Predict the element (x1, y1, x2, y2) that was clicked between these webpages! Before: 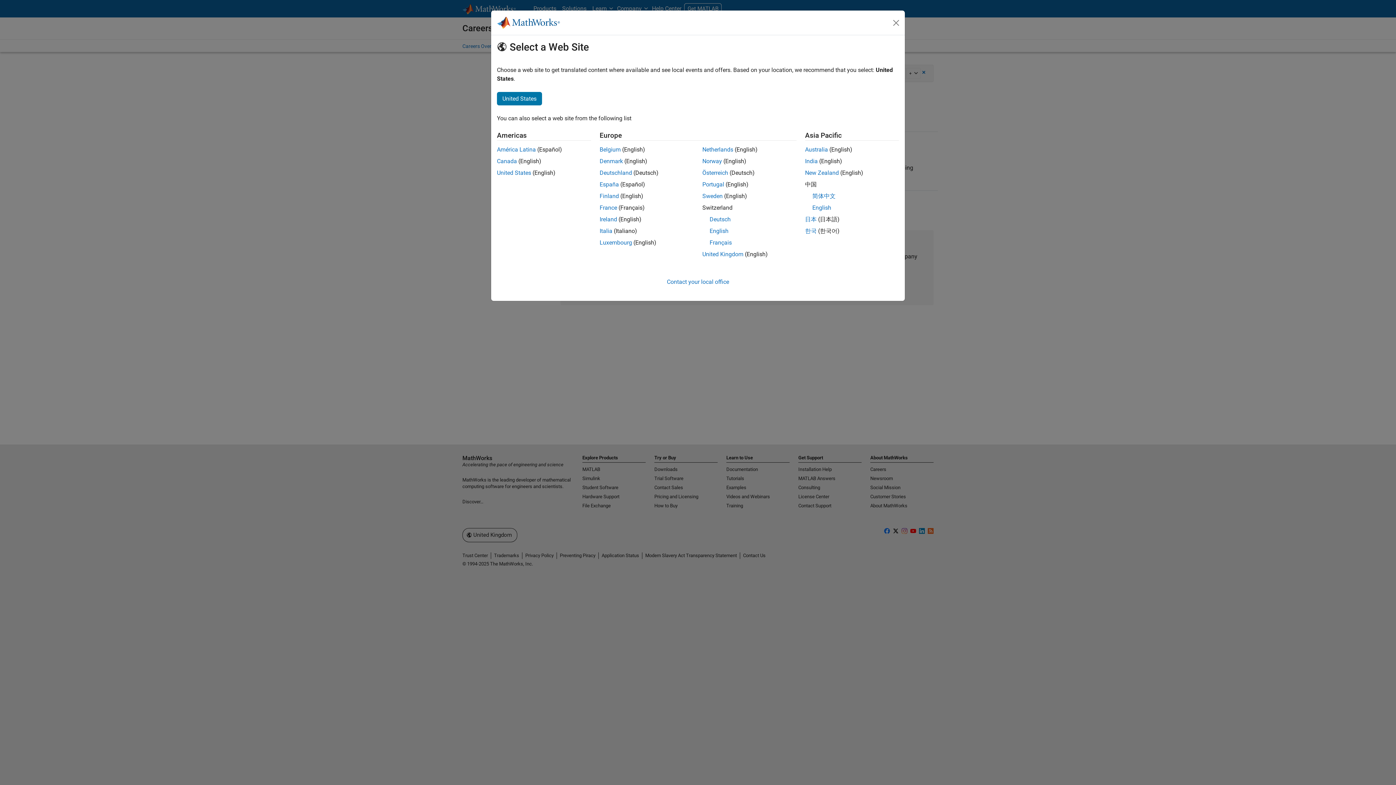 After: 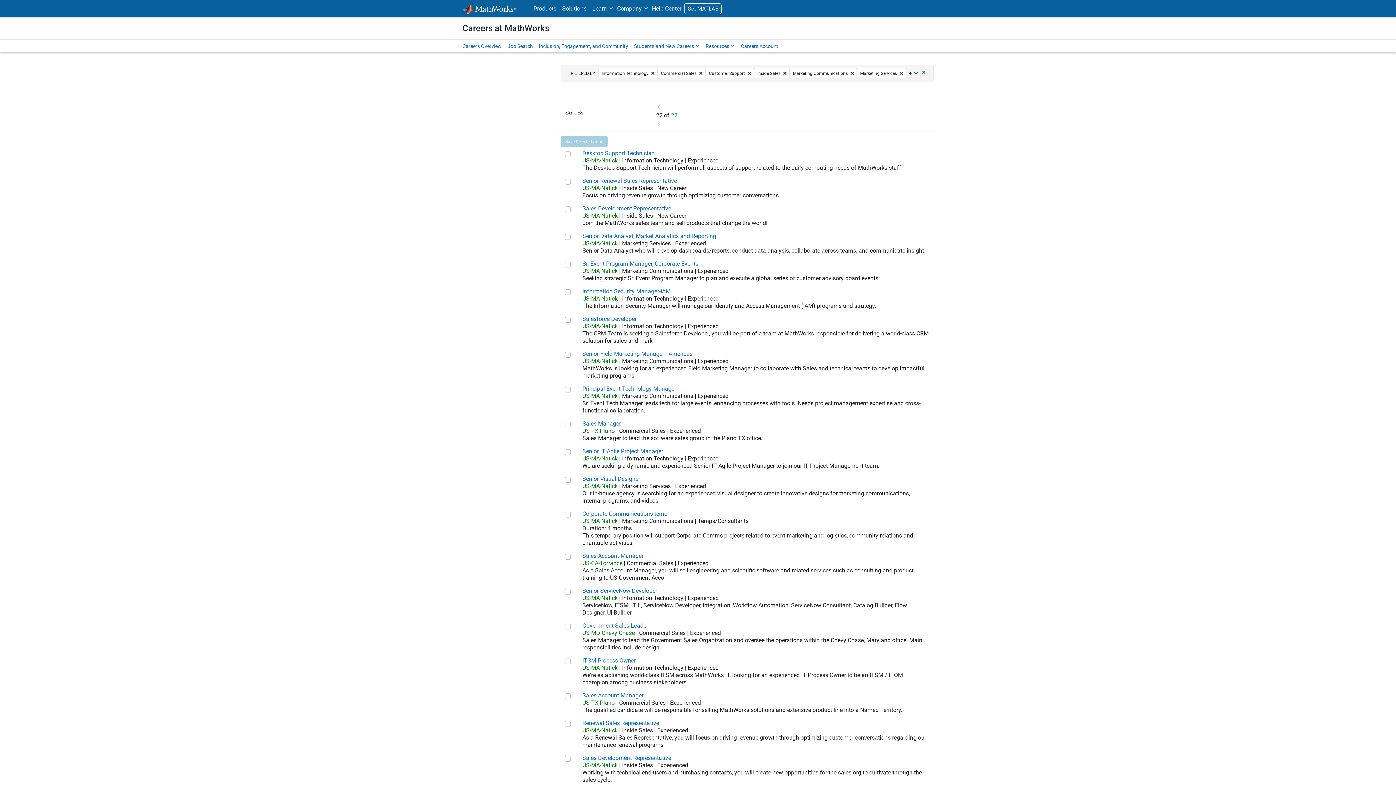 Action: bbox: (497, 92, 542, 105) label: United States